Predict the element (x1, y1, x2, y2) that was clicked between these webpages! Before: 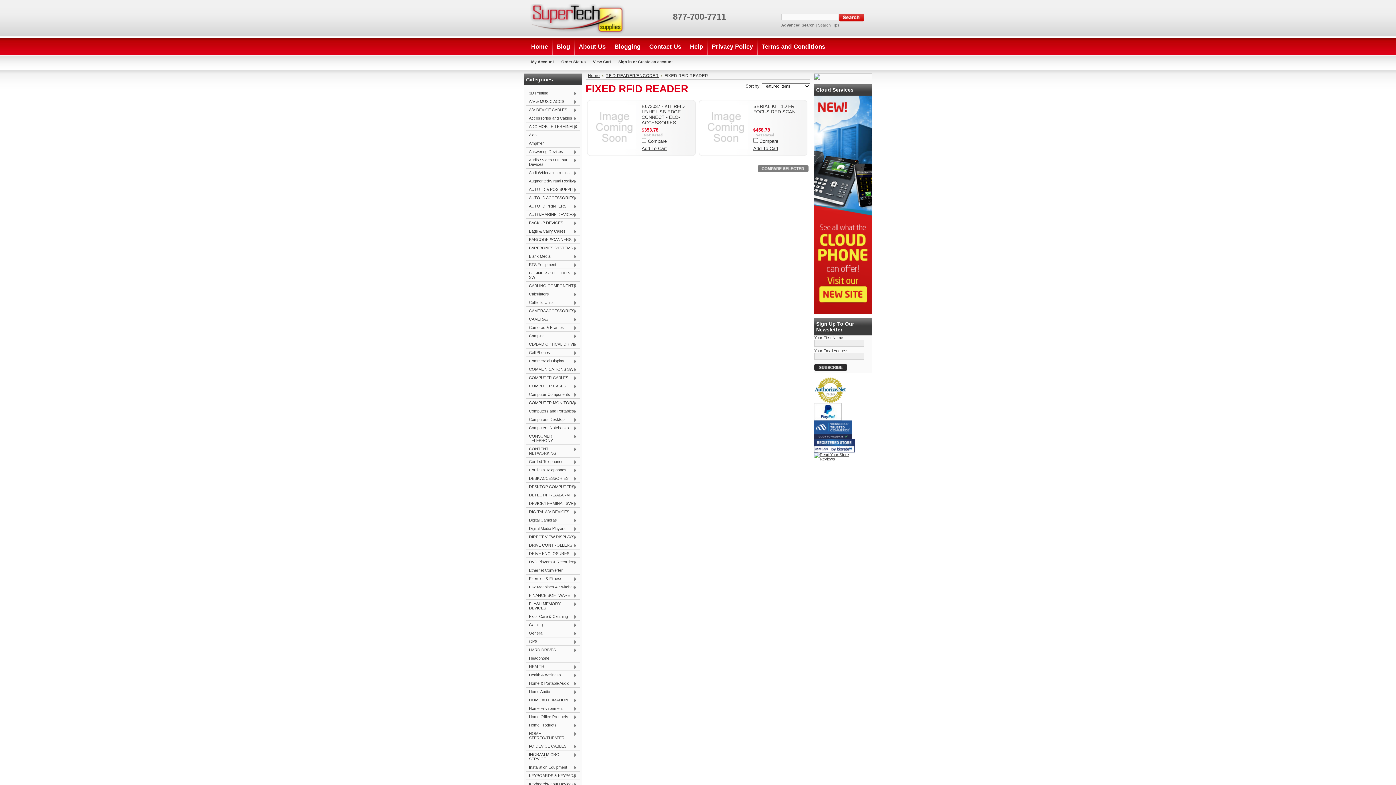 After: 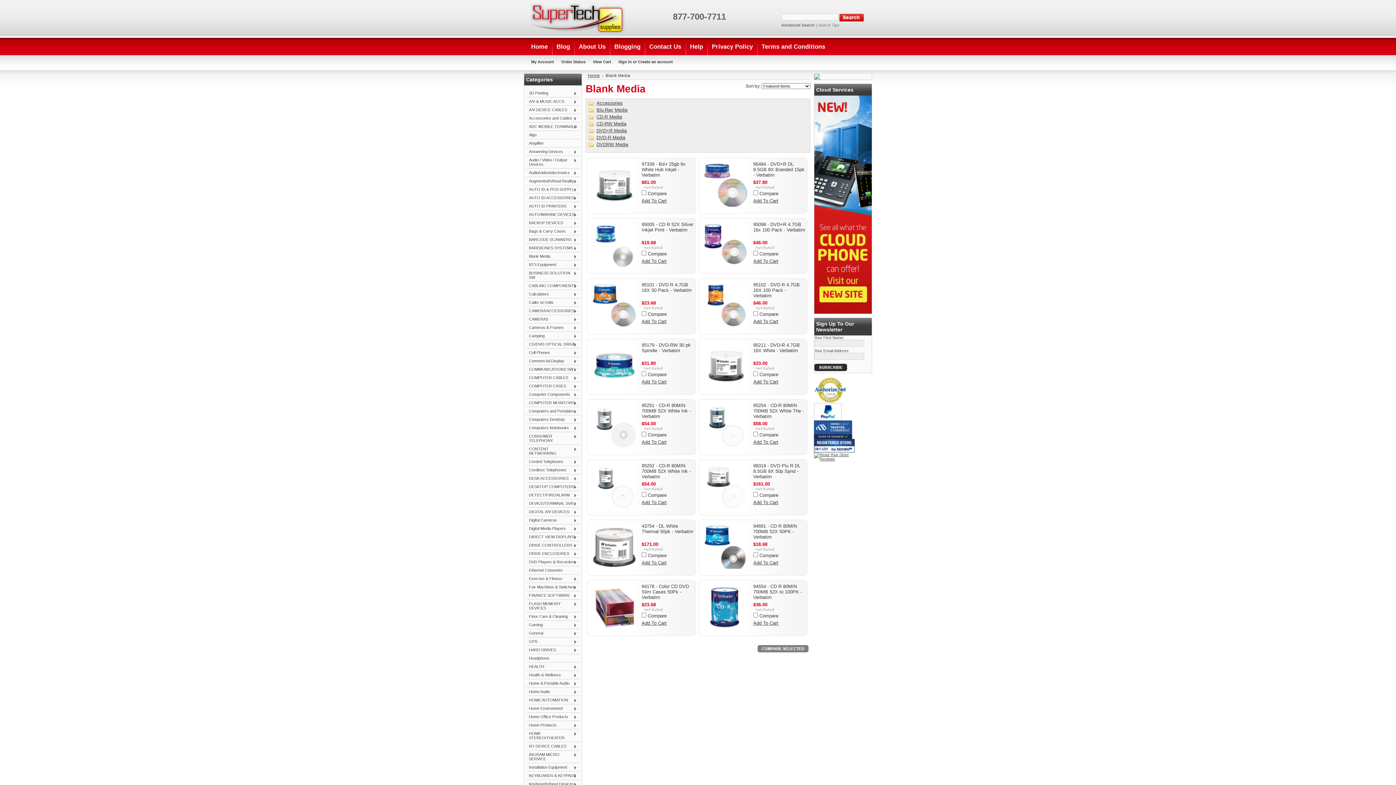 Action: bbox: (526, 252, 580, 260) label: Blank Media
»